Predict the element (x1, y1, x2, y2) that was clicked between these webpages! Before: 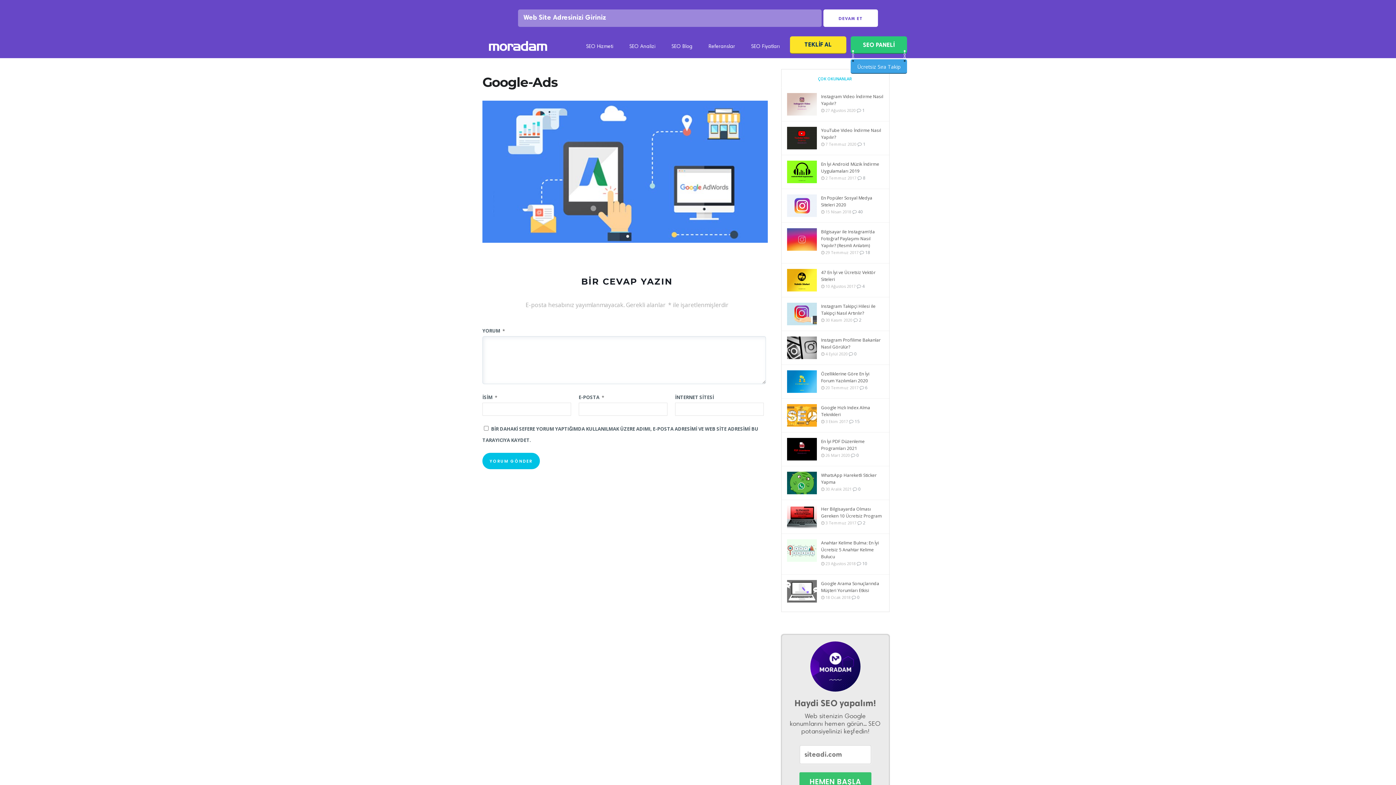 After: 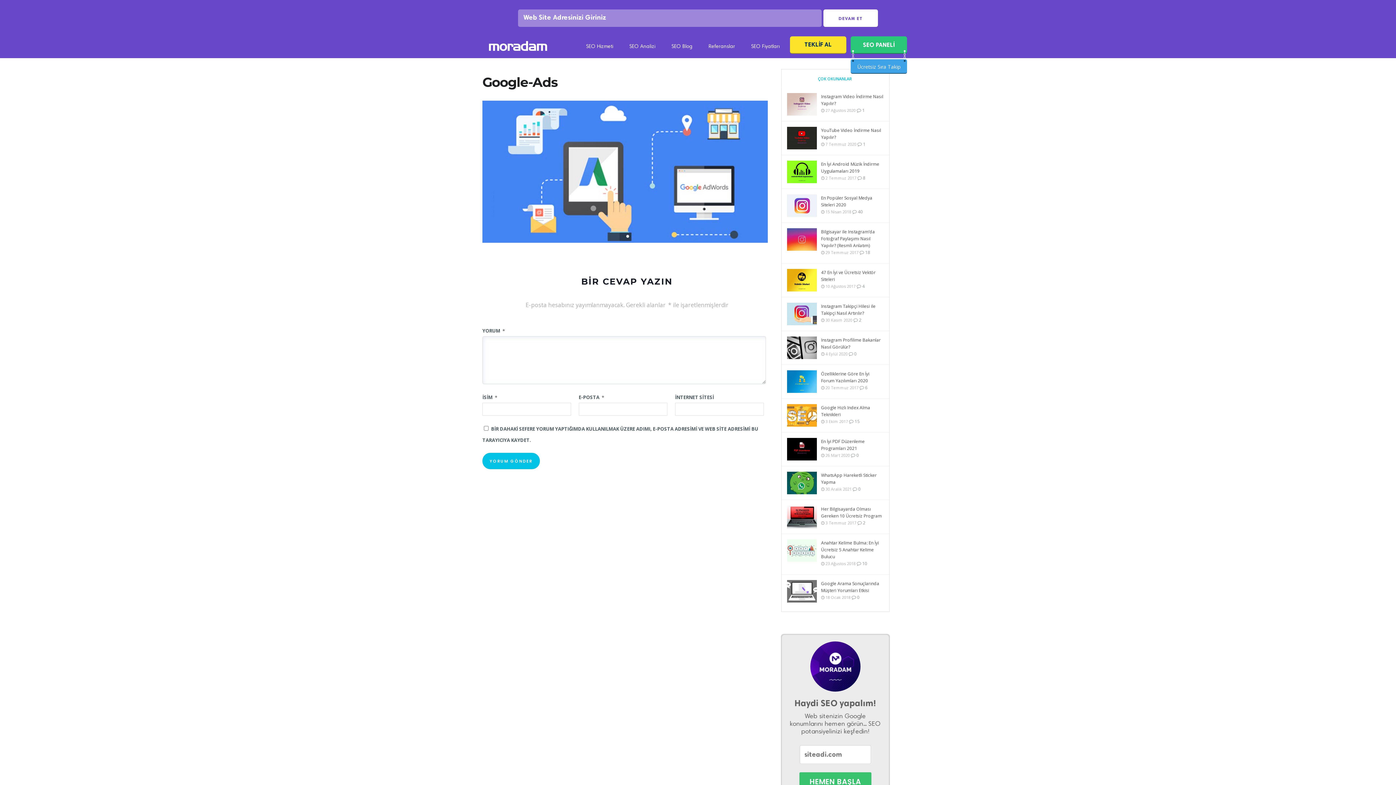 Action: label: ÇOK OKUNANLAR bbox: (781, 71, 889, 85)